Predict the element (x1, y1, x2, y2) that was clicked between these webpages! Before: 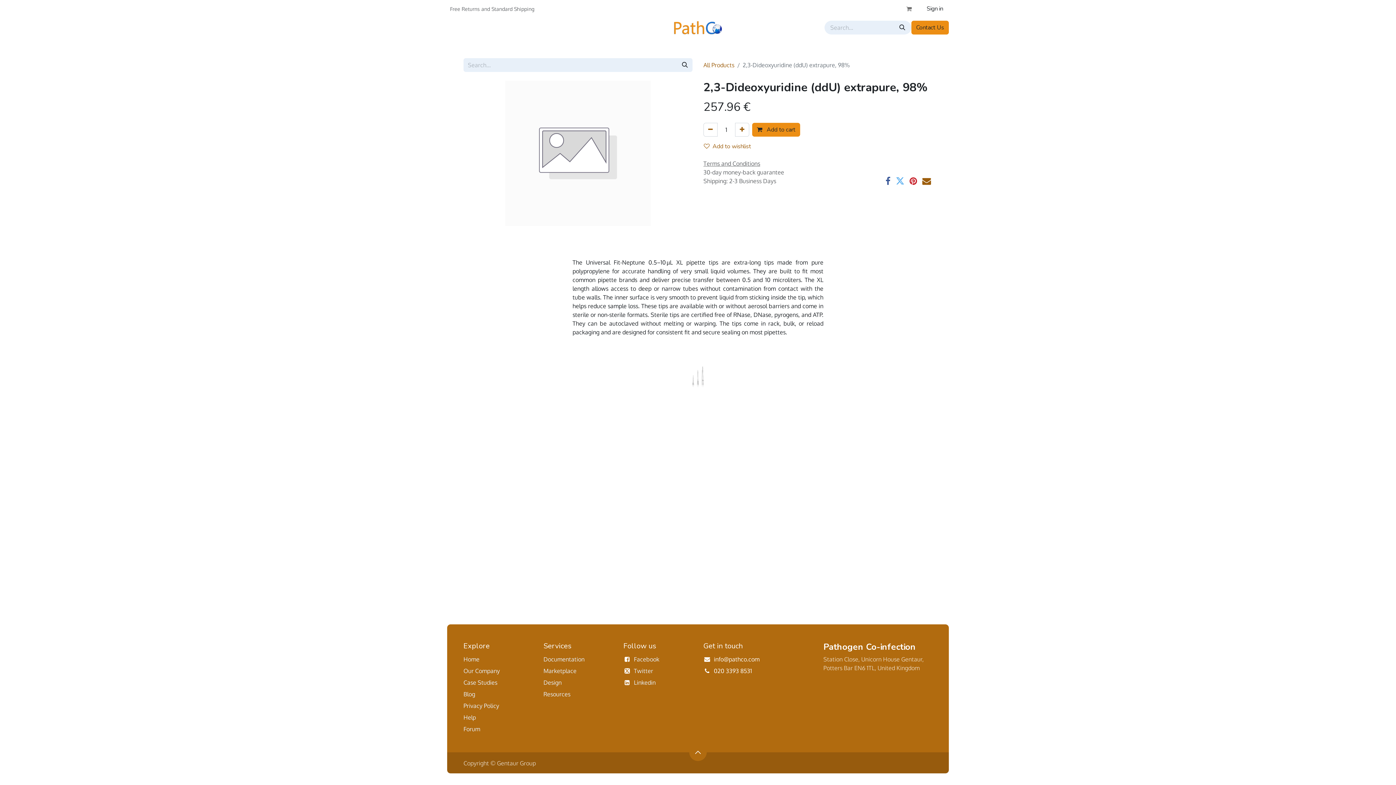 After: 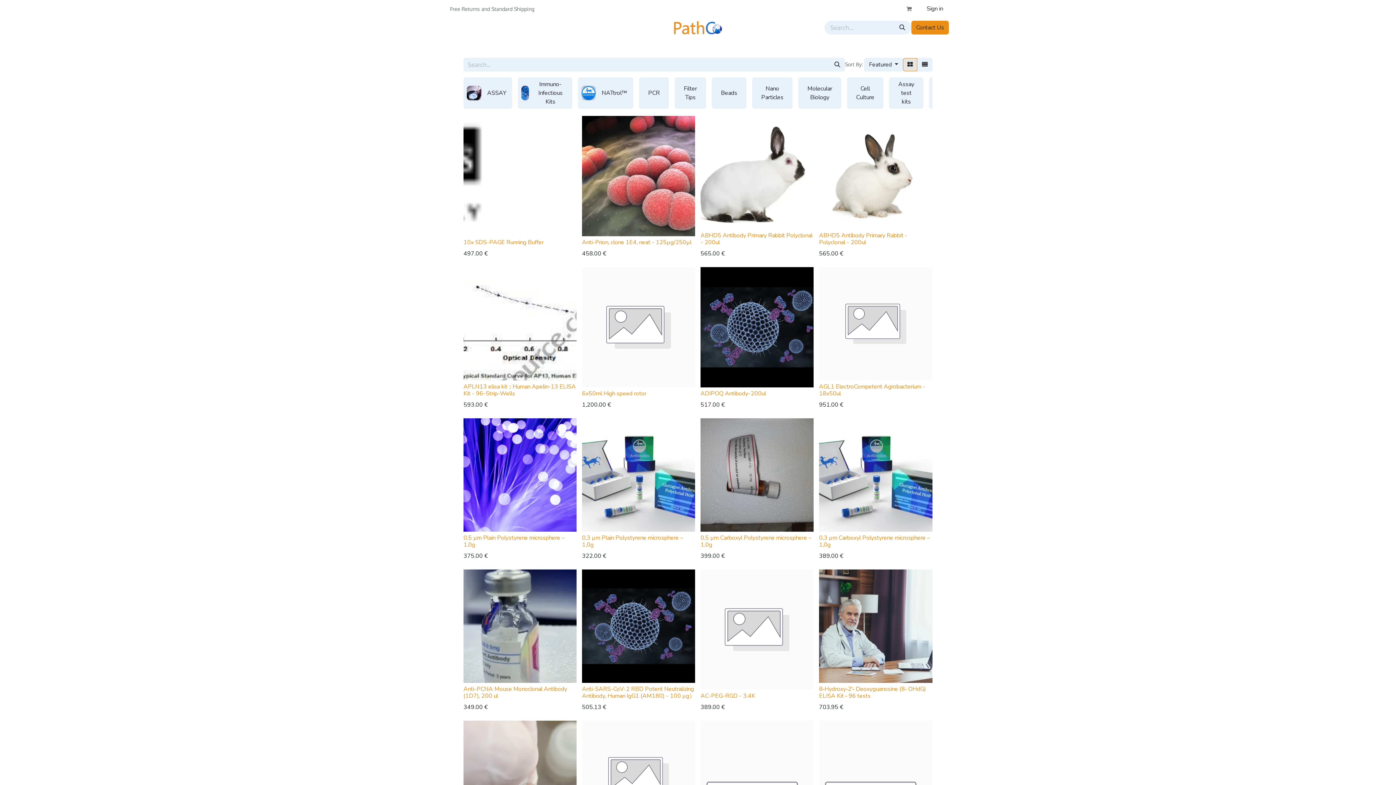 Action: bbox: (474, 20, 500, 34) label: Shop